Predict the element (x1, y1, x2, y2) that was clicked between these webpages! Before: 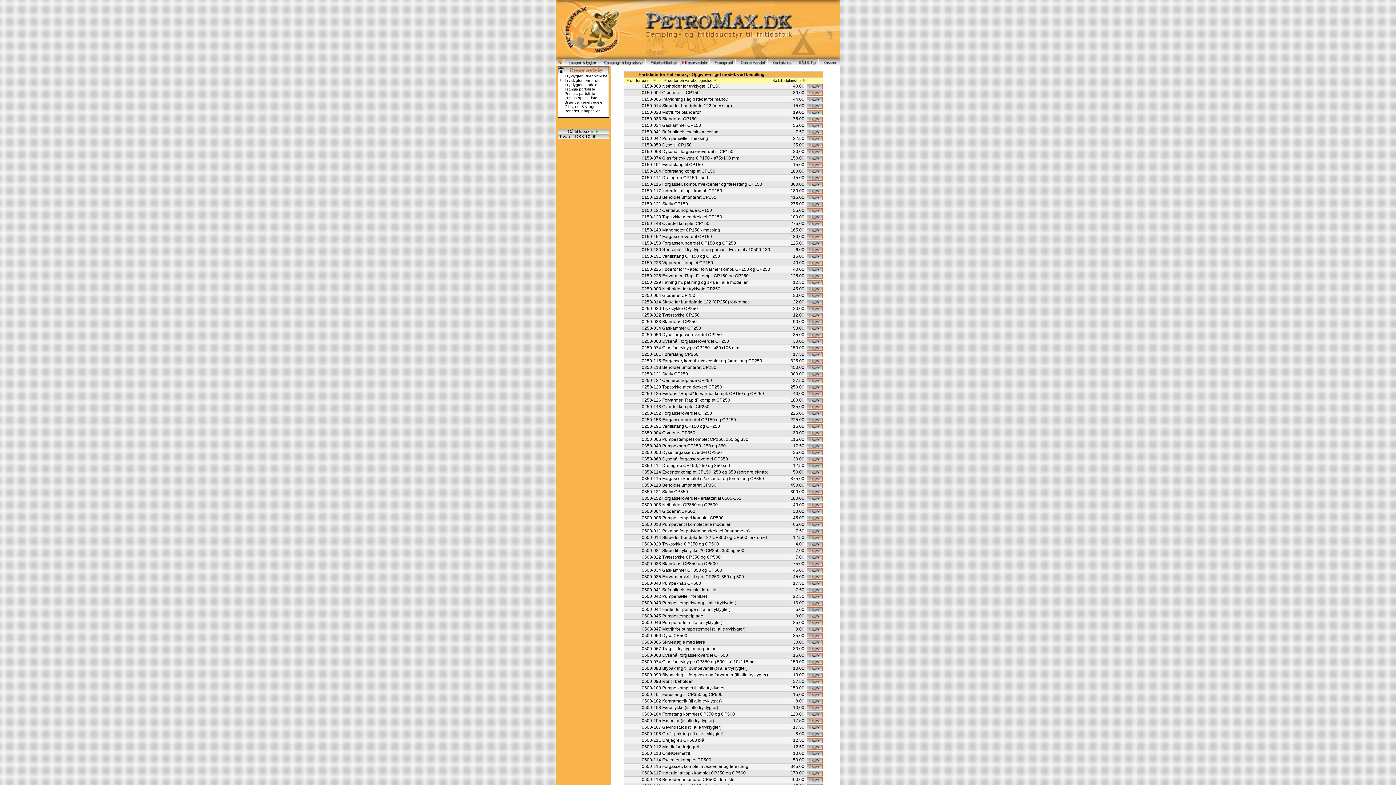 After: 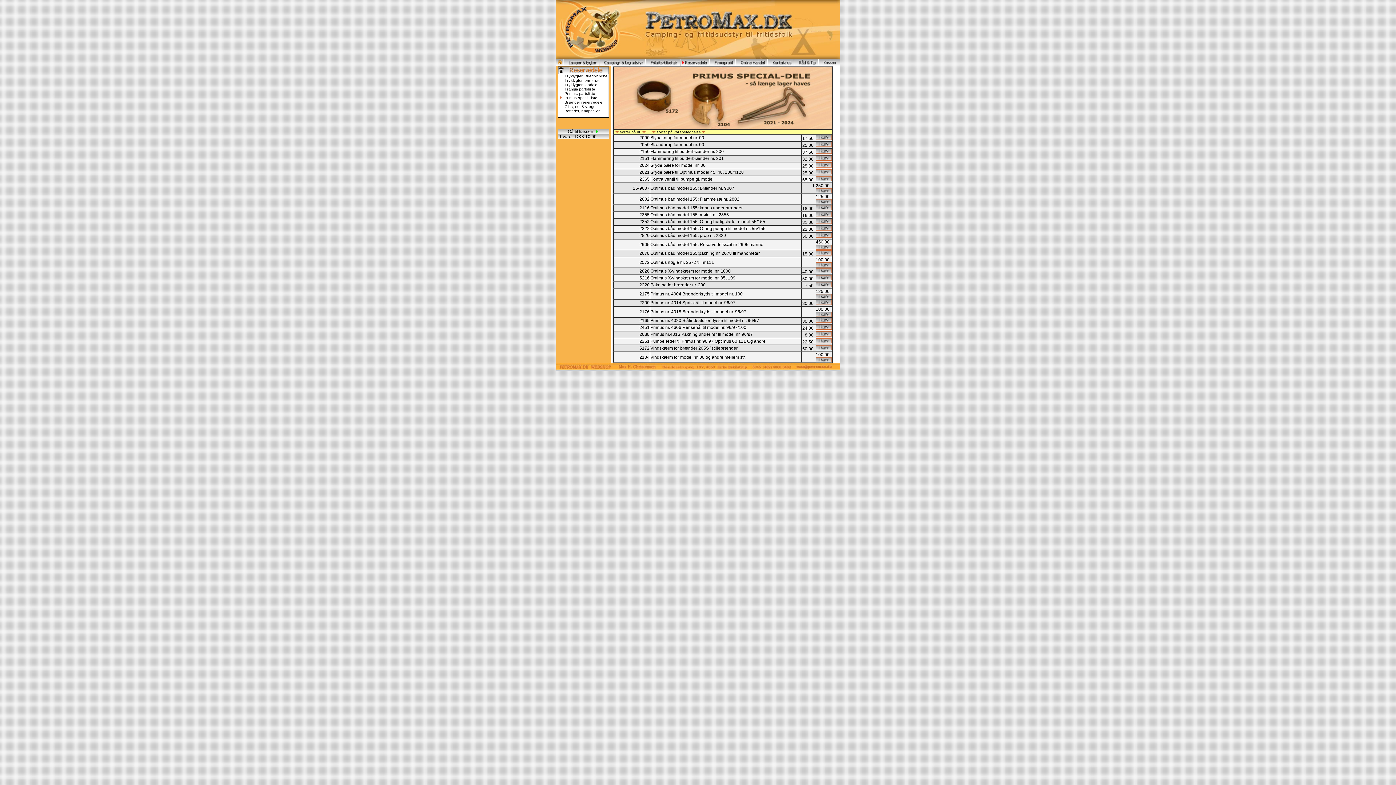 Action: label: Primus specialliste bbox: (564, 95, 597, 100)